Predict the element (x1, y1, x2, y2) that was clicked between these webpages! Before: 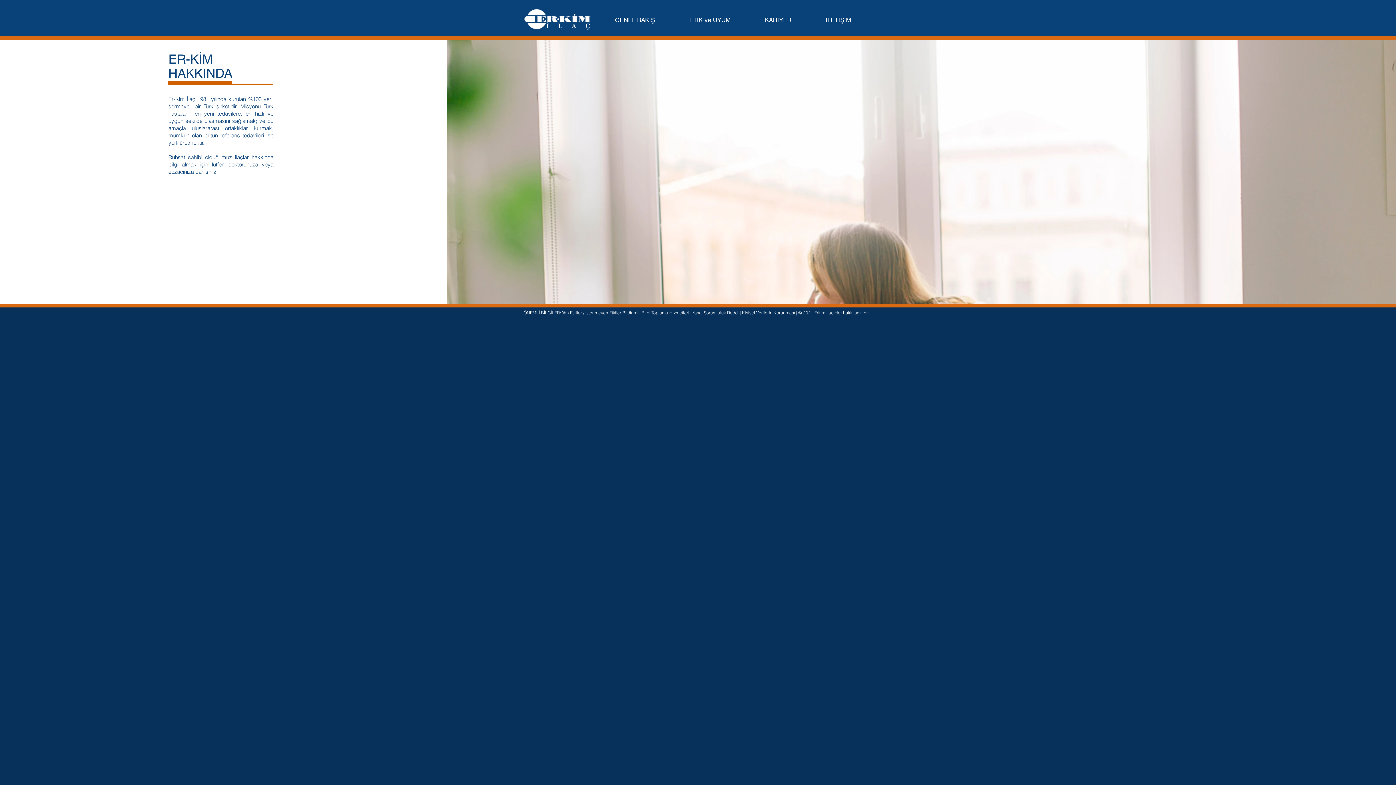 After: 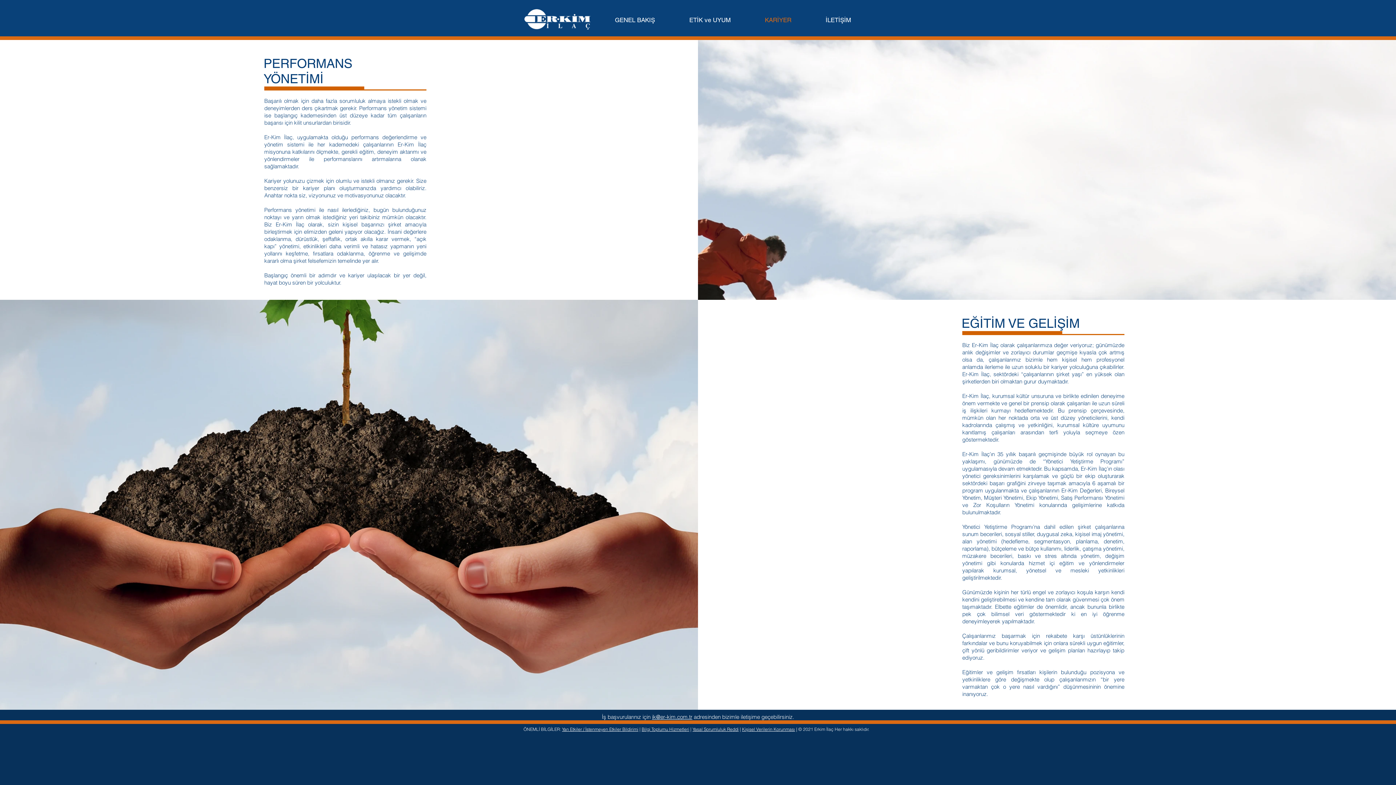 Action: label: KARİYER bbox: (748, 16, 808, 23)